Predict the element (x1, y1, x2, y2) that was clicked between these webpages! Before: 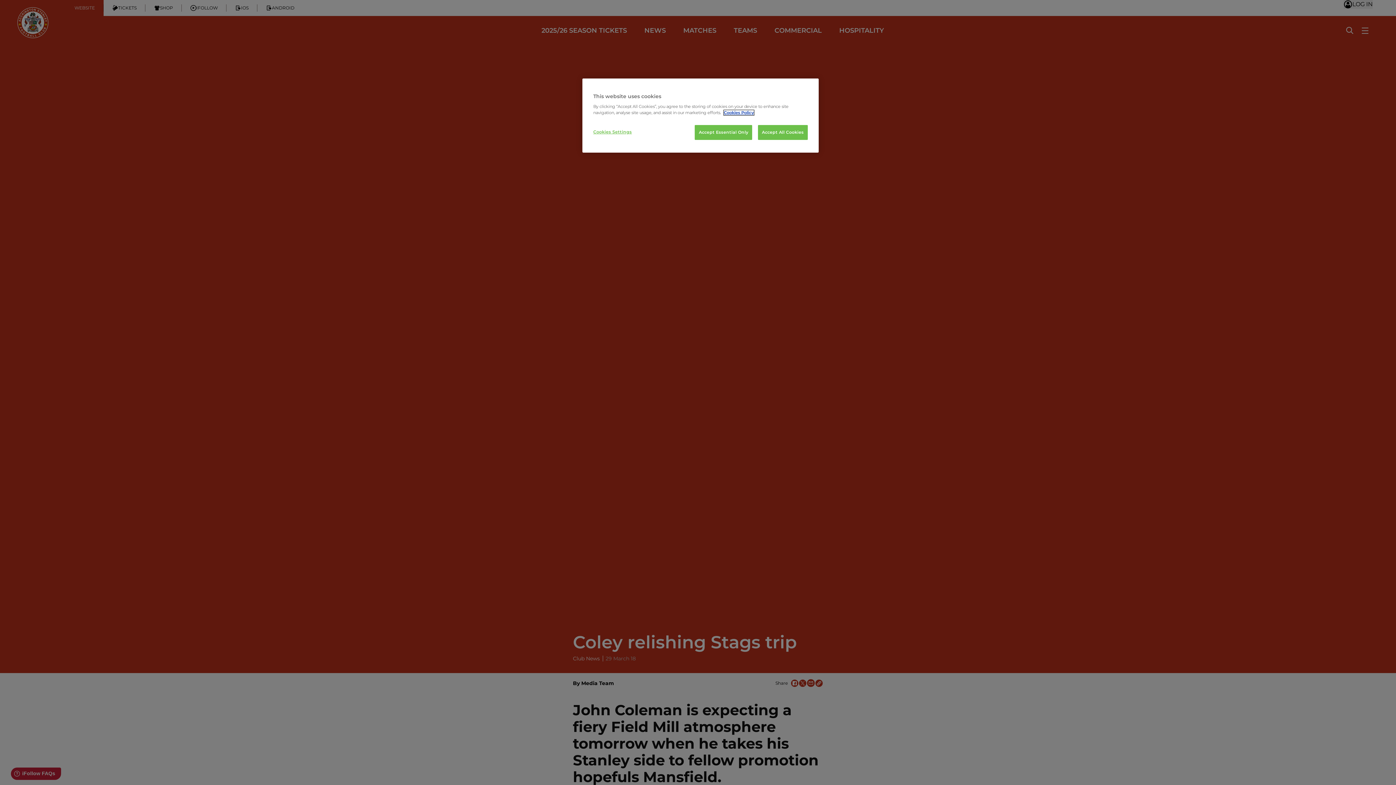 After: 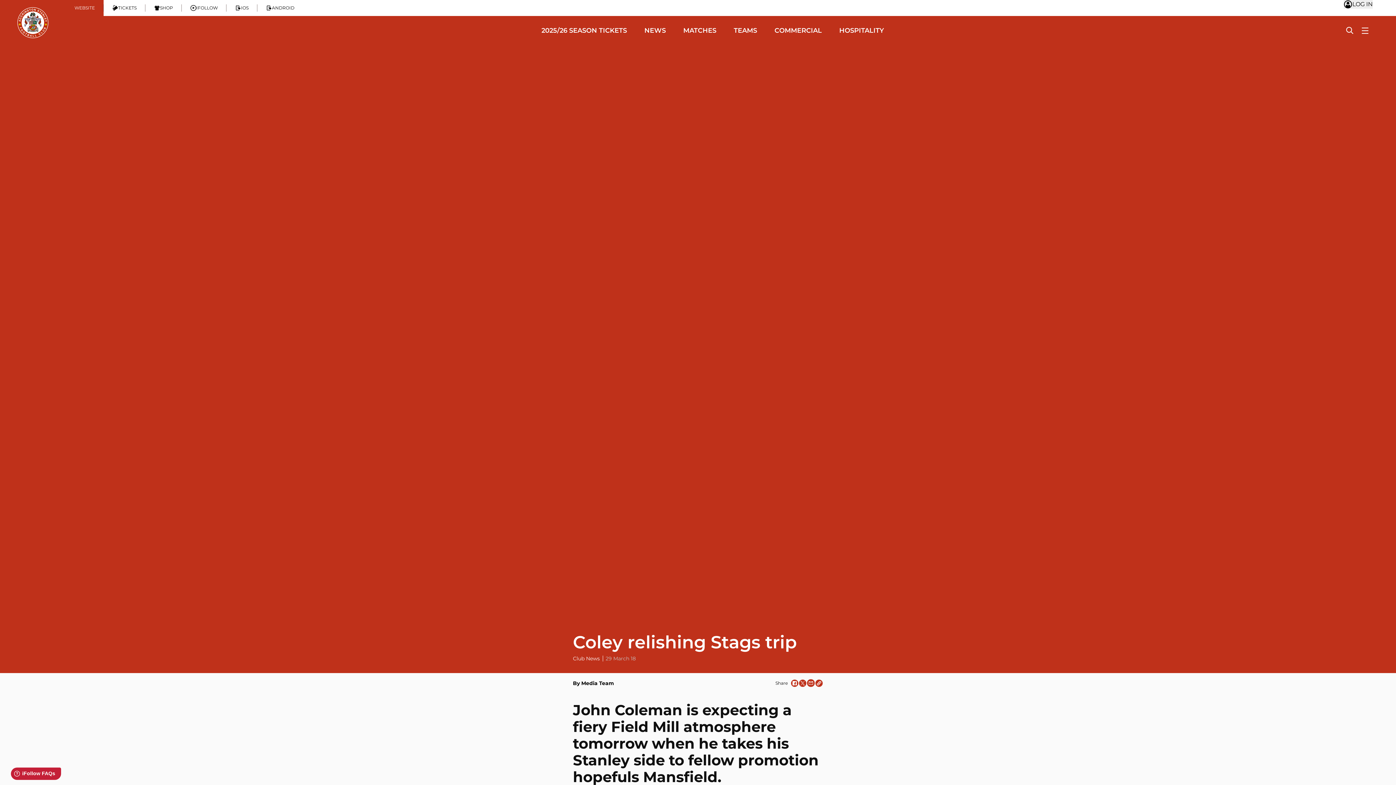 Action: bbox: (695, 125, 752, 140) label: Accept Essential Only